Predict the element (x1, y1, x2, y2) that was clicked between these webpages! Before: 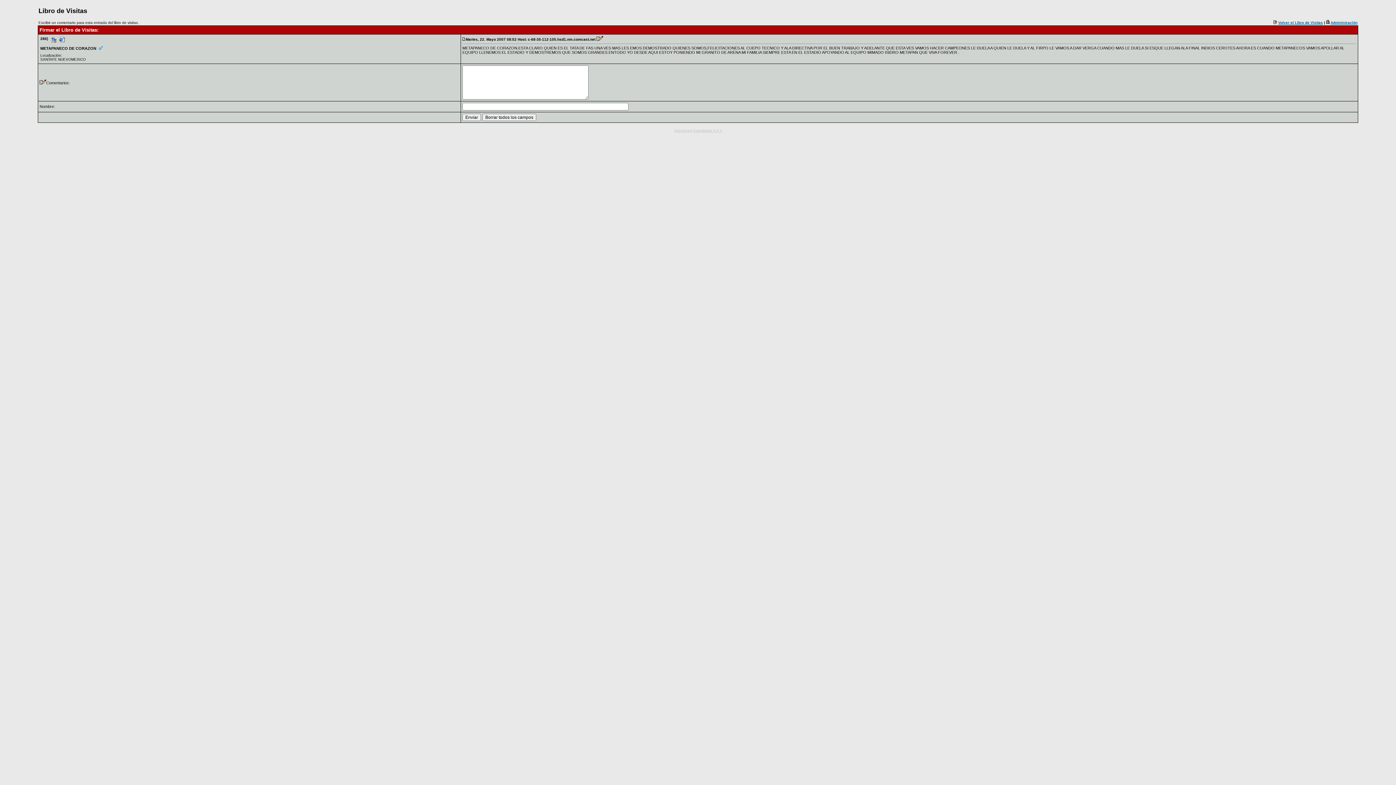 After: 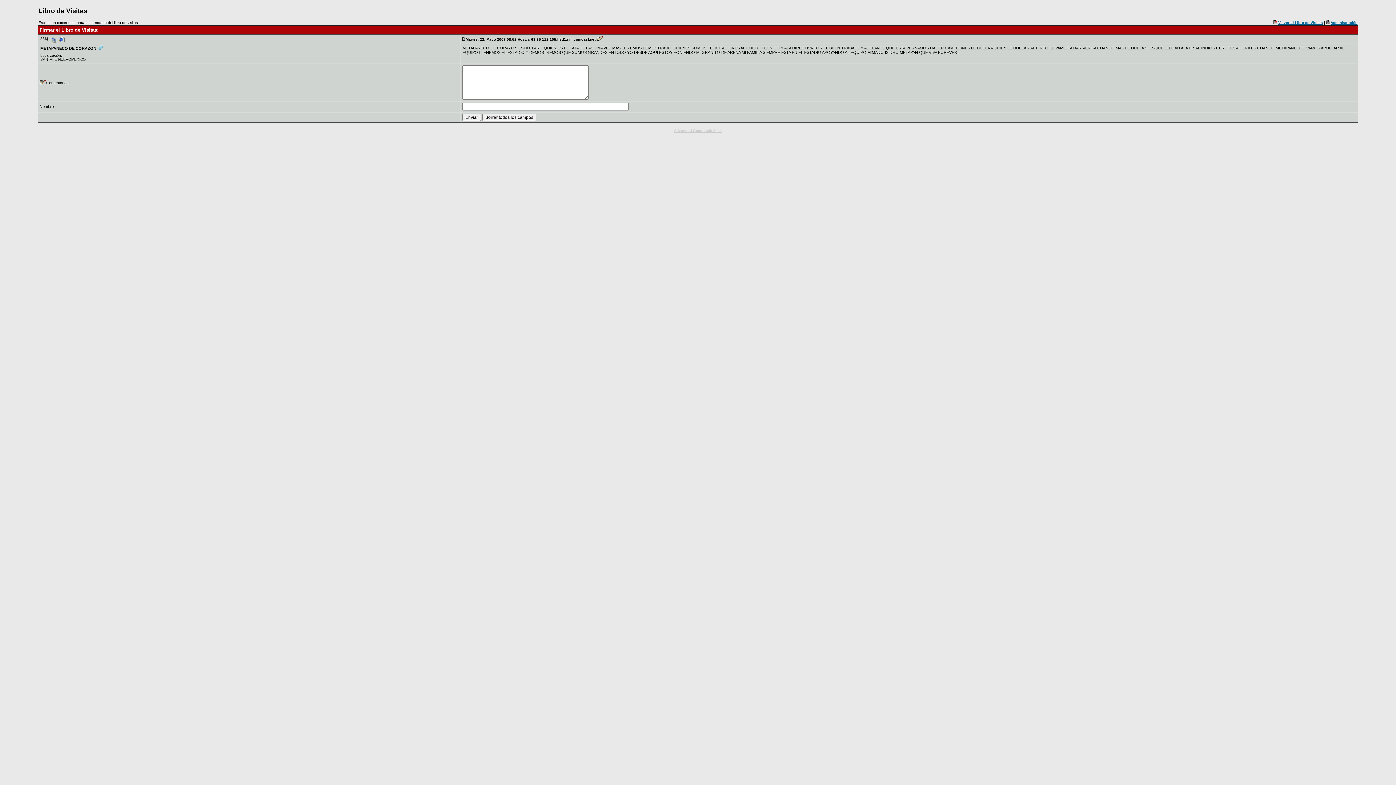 Action: bbox: (674, 128, 722, 132) label: Advanced Guestbook 2.4.1